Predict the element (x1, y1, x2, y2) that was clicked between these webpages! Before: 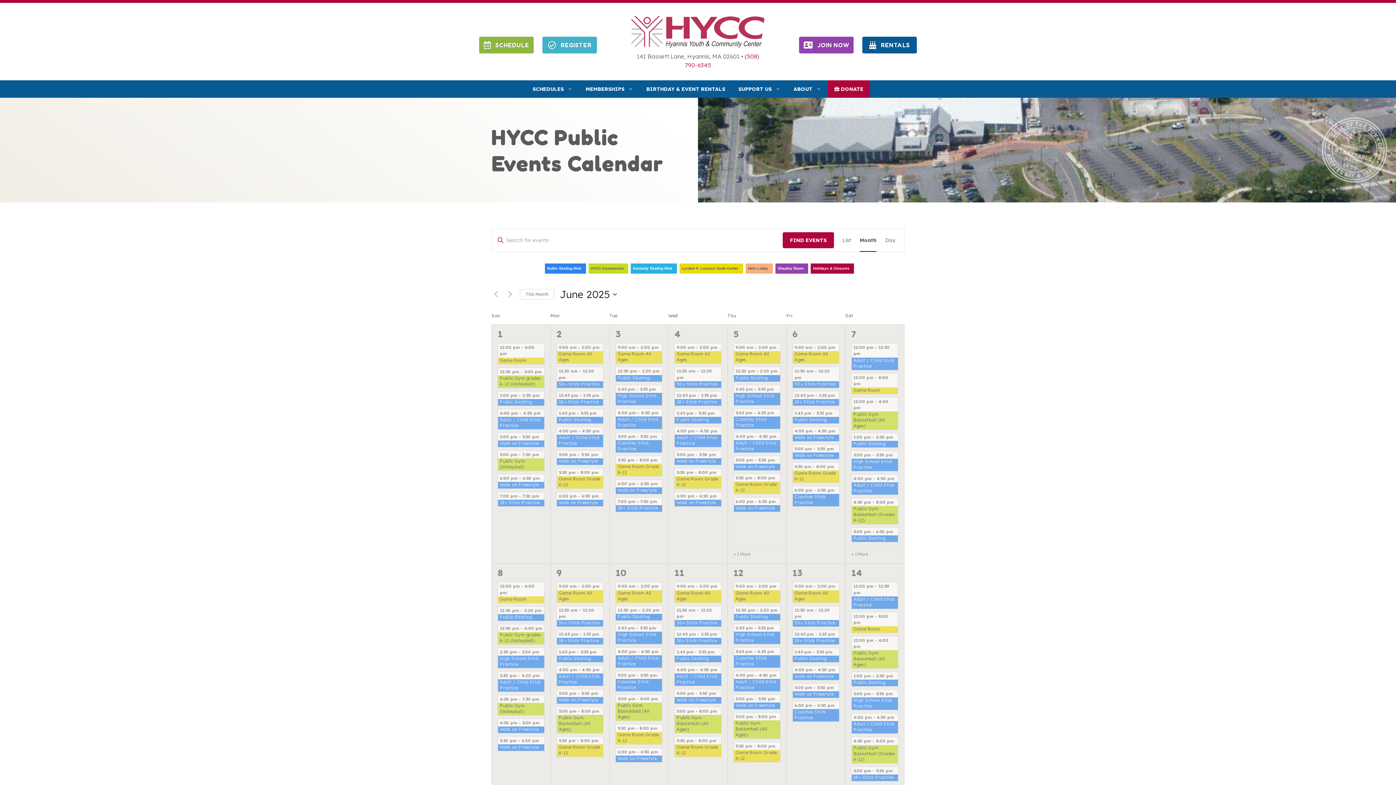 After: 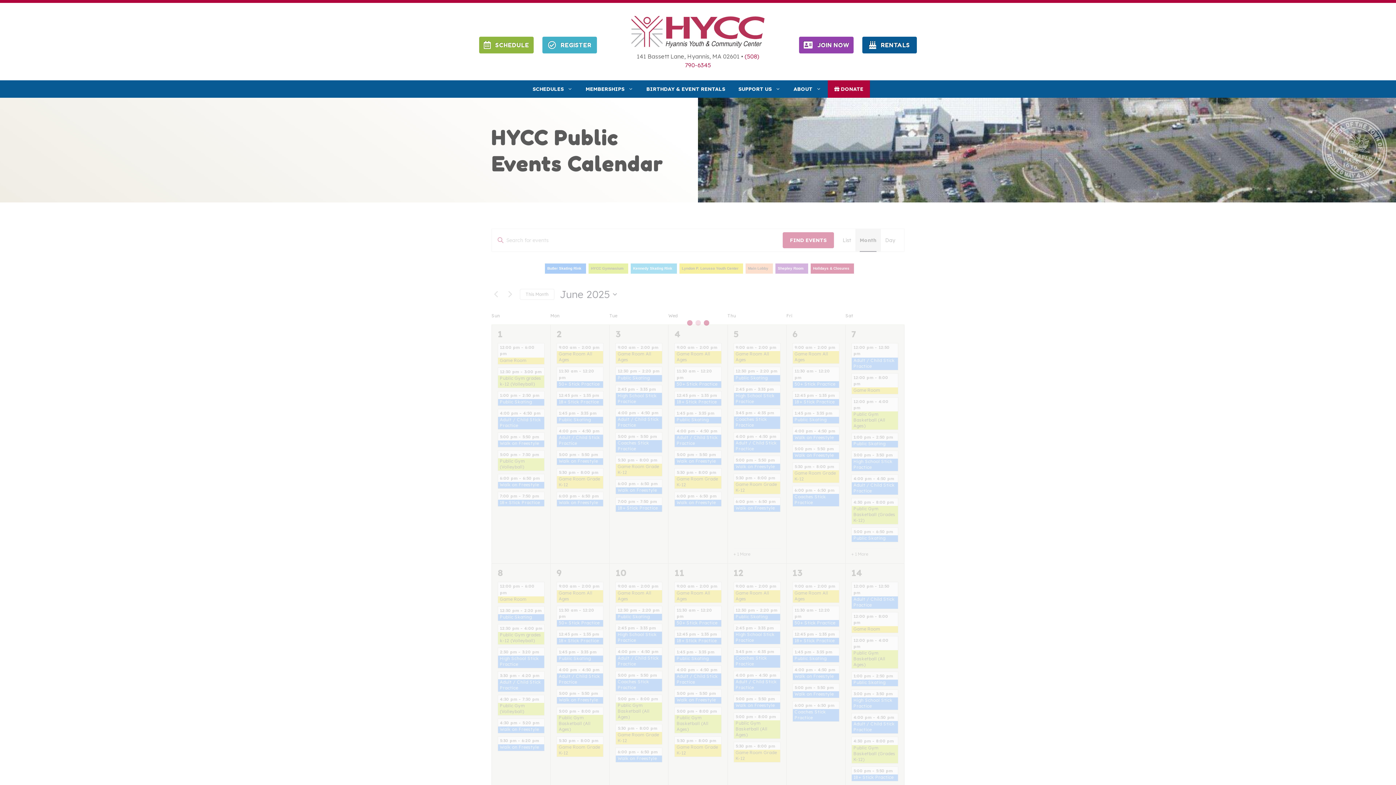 Action: label: Display Events in Month View bbox: (860, 229, 876, 251)